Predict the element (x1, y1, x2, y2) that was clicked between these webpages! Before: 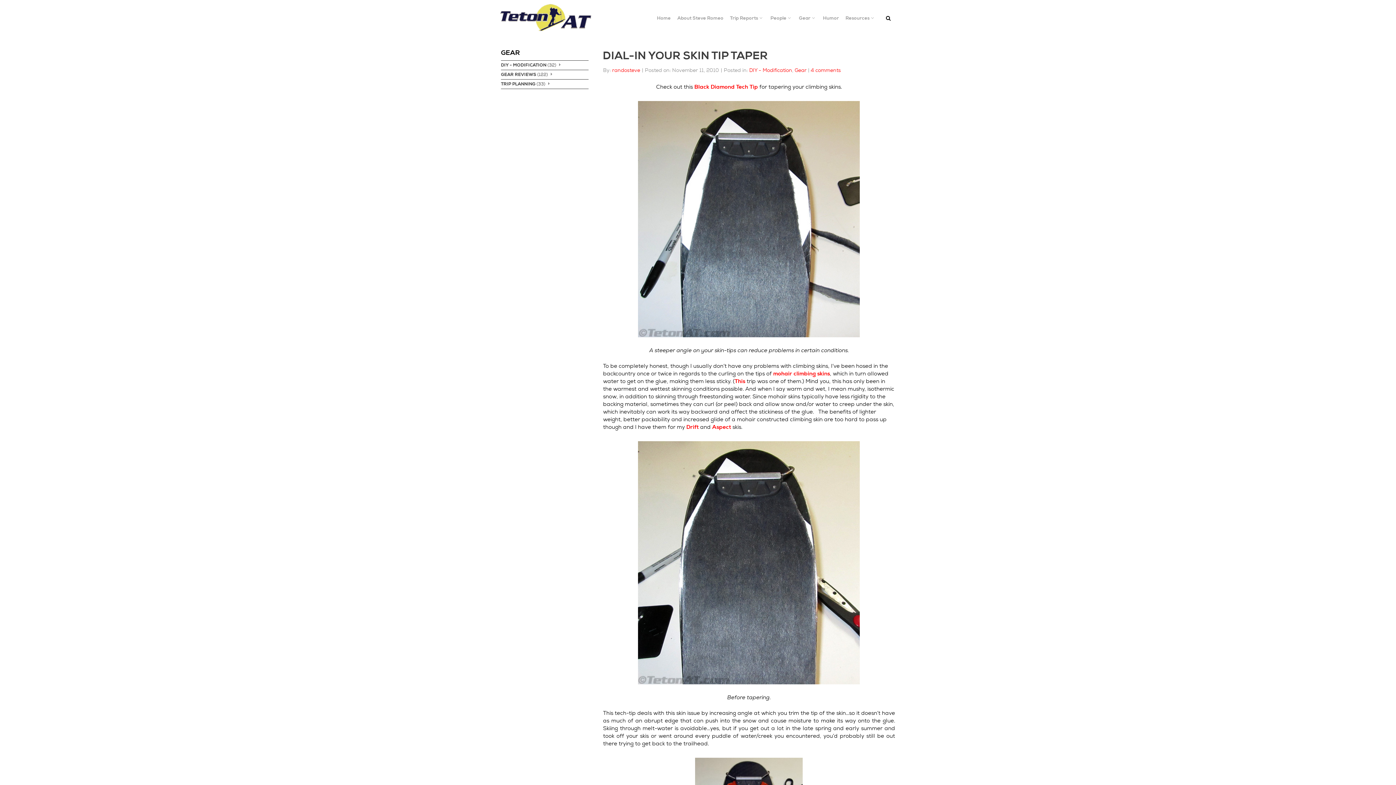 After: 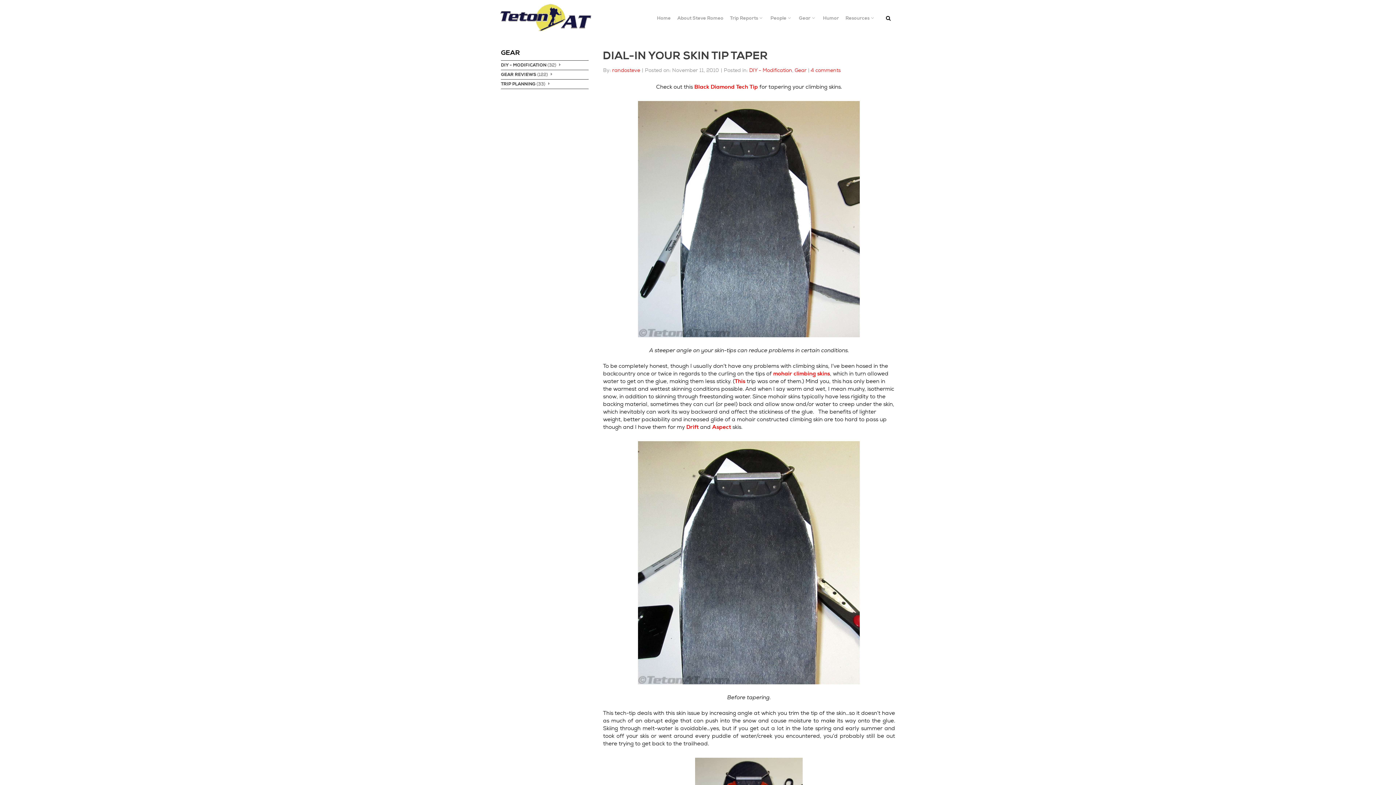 Action: bbox: (712, 423, 732, 430) label: Aspect 